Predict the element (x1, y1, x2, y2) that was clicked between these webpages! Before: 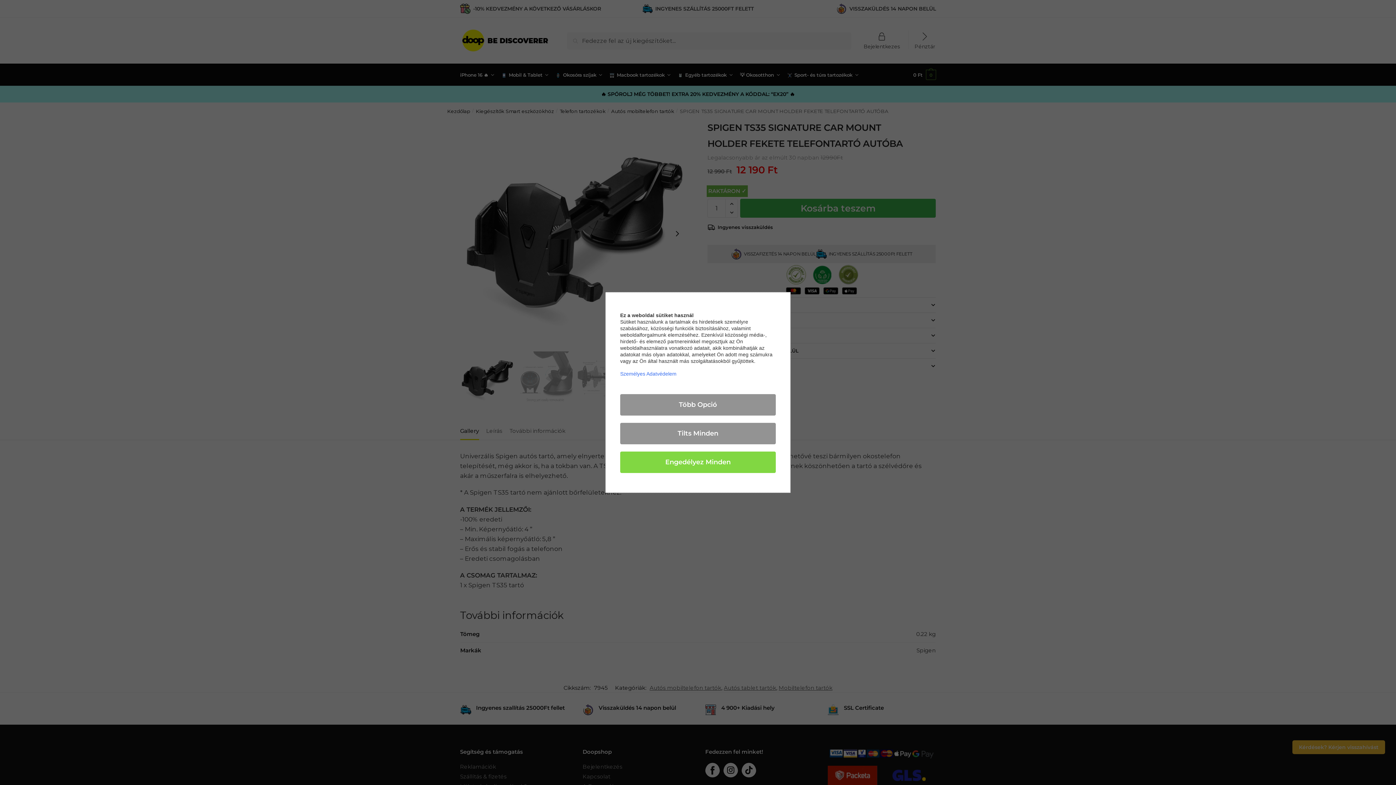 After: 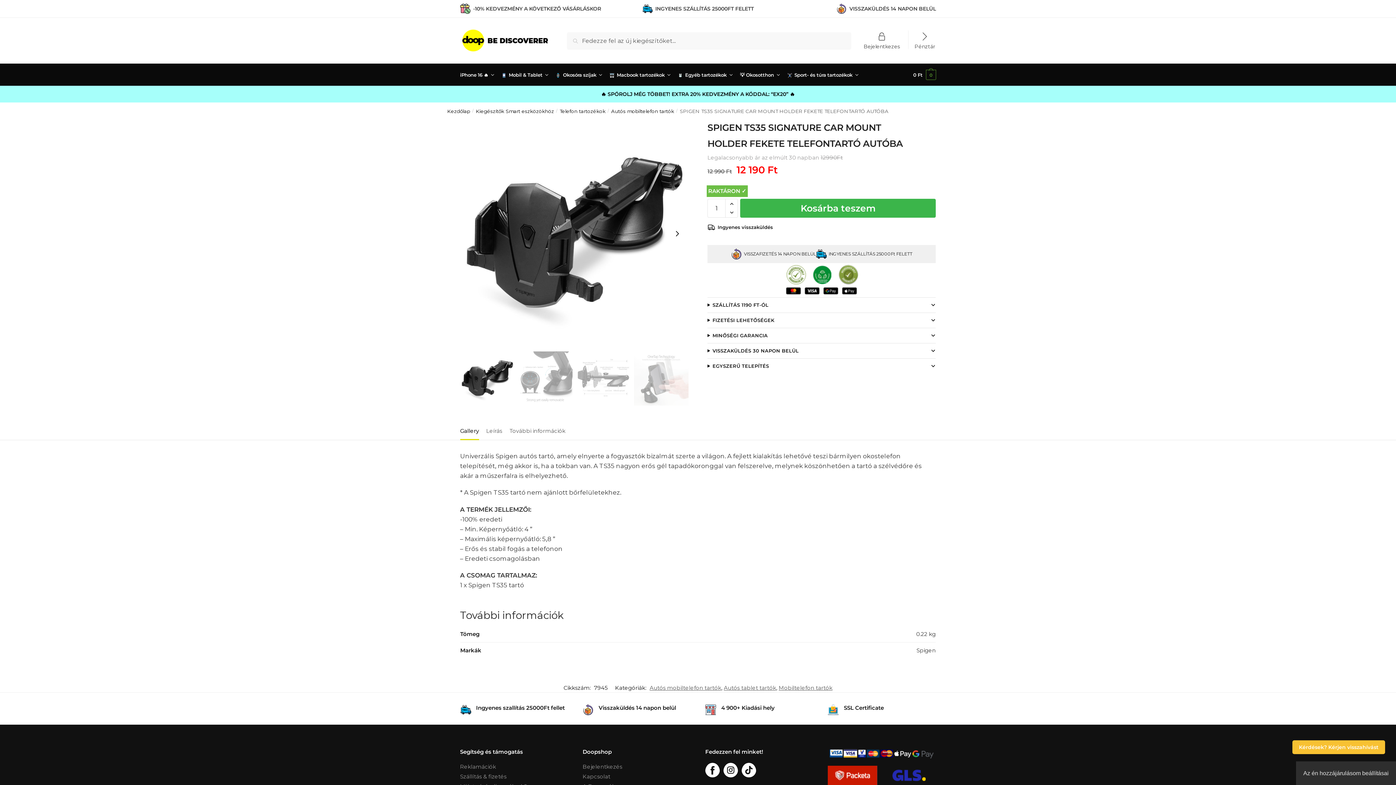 Action: label: Tilts Minden bbox: (620, 423, 776, 444)